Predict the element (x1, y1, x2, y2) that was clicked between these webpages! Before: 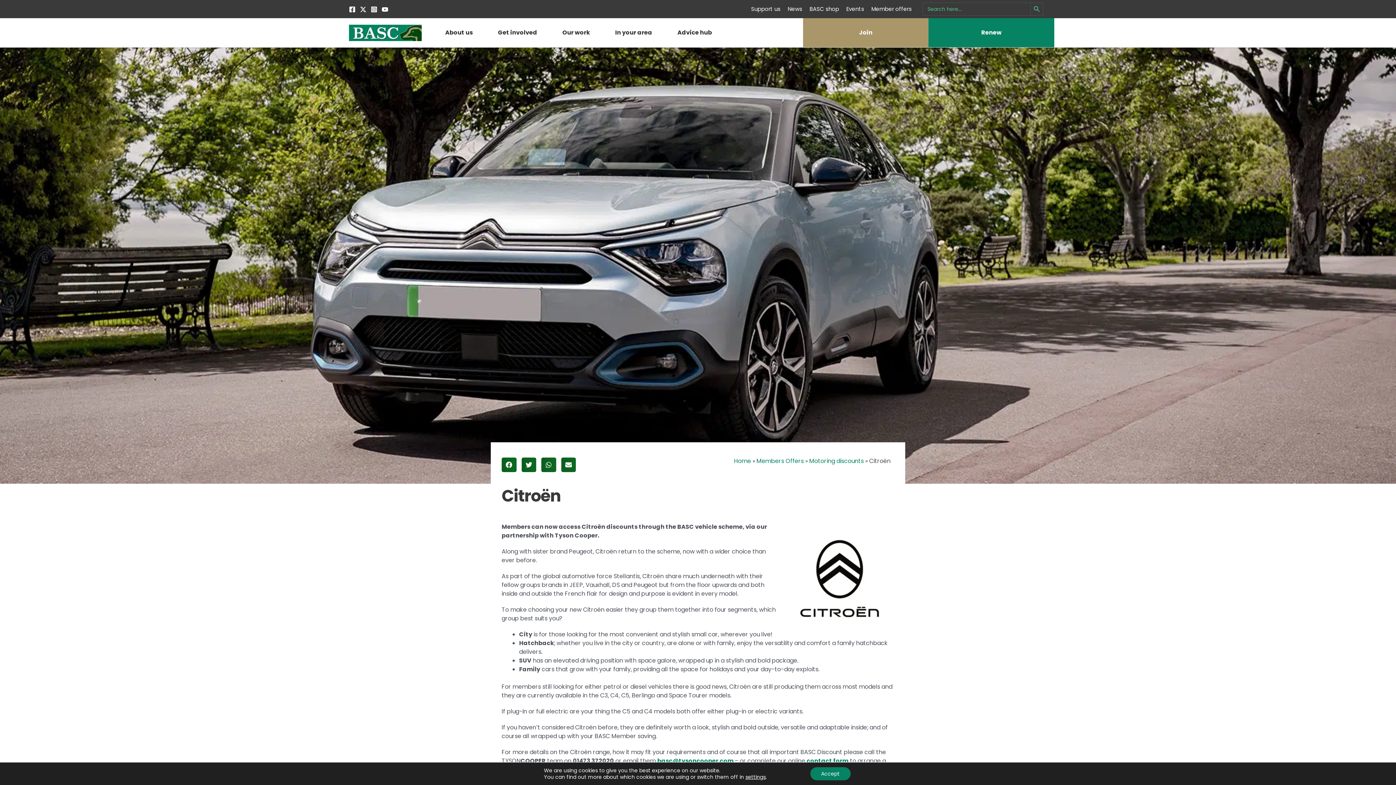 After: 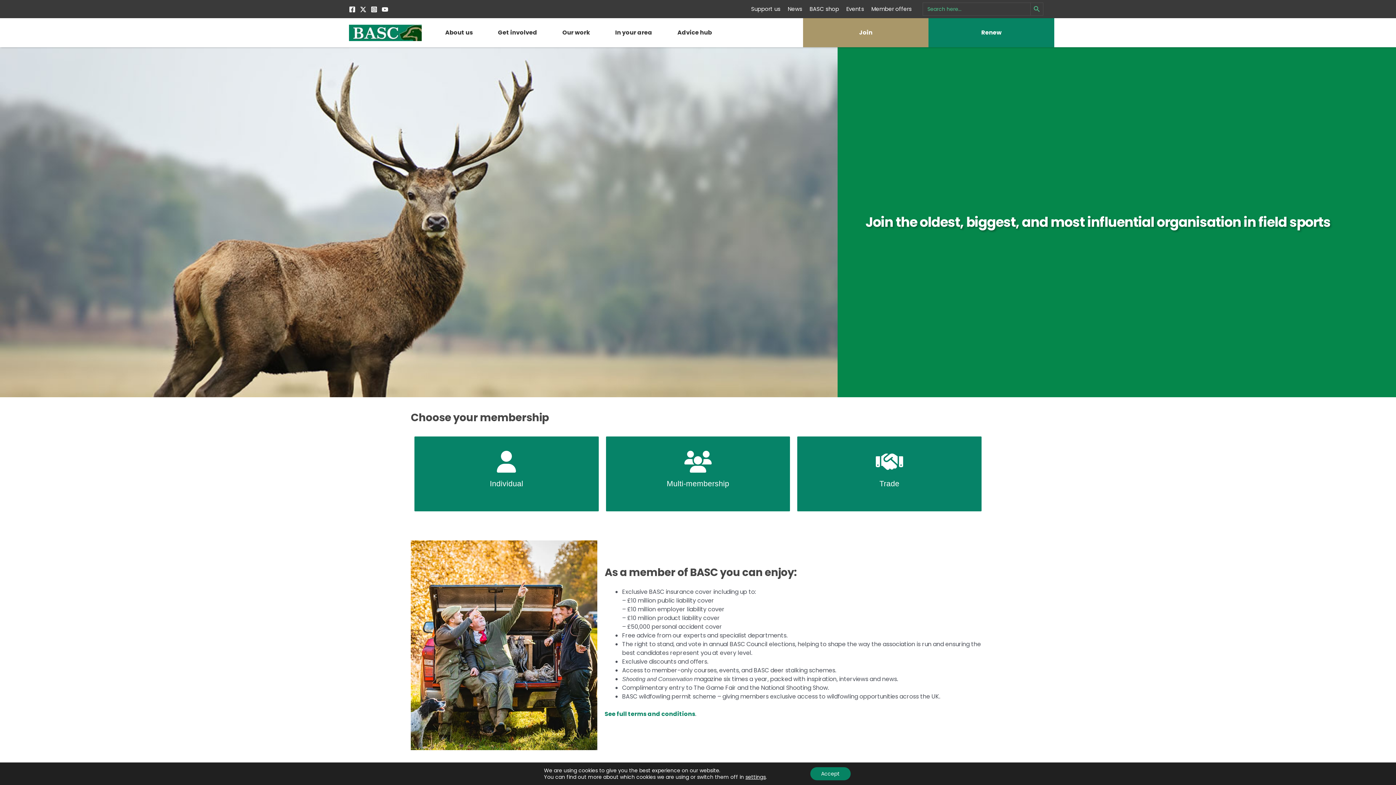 Action: bbox: (803, 18, 928, 47) label: Join